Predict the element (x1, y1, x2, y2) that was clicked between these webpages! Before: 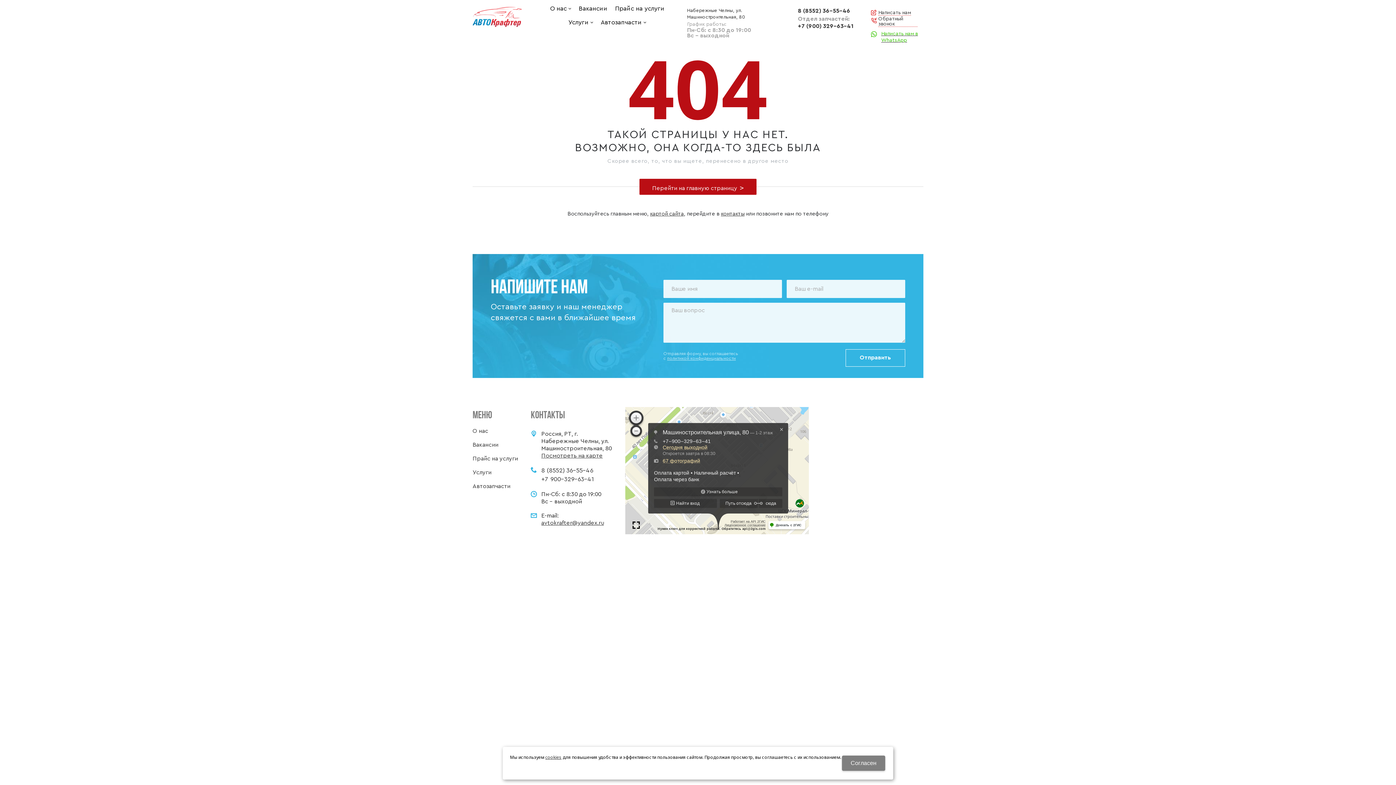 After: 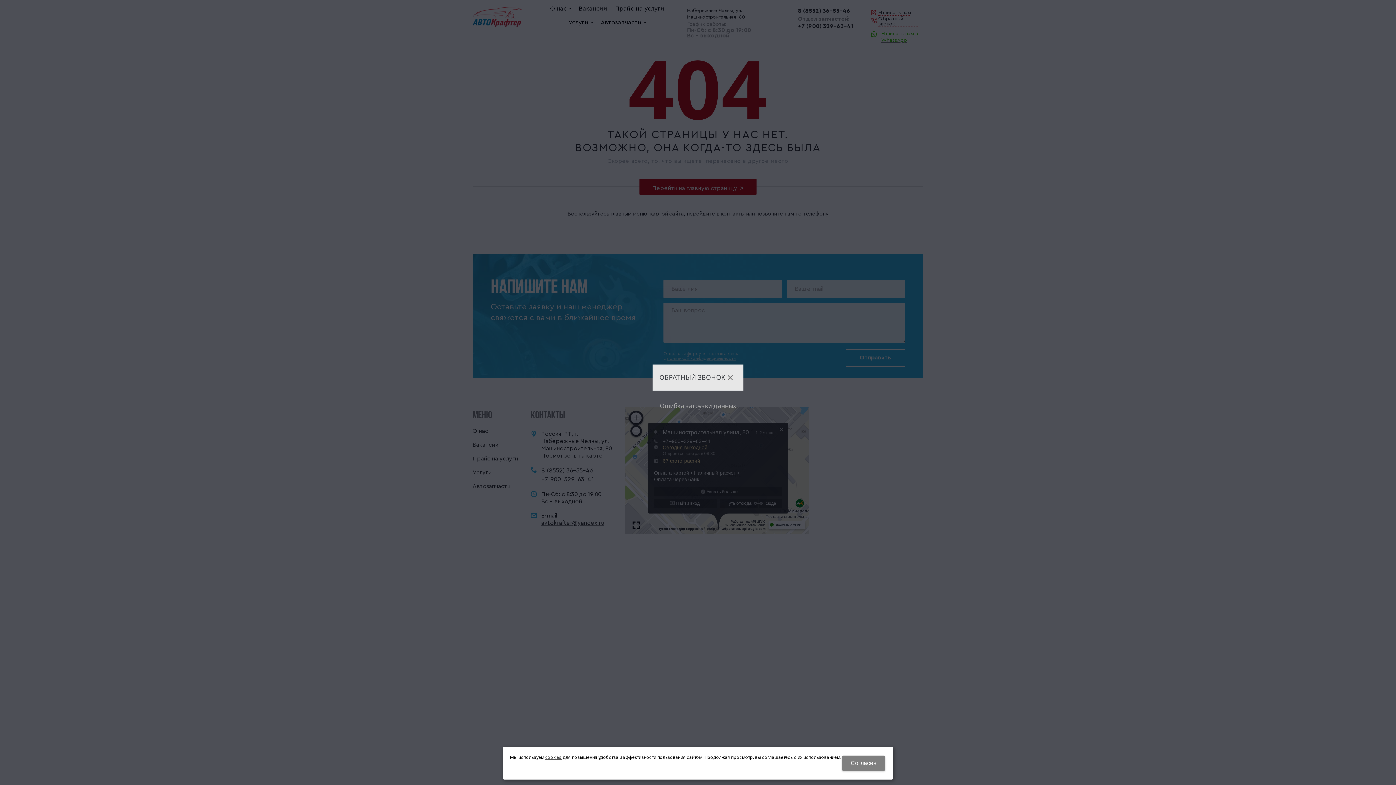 Action: label: Обратный звонок bbox: (878, 16, 917, 26)